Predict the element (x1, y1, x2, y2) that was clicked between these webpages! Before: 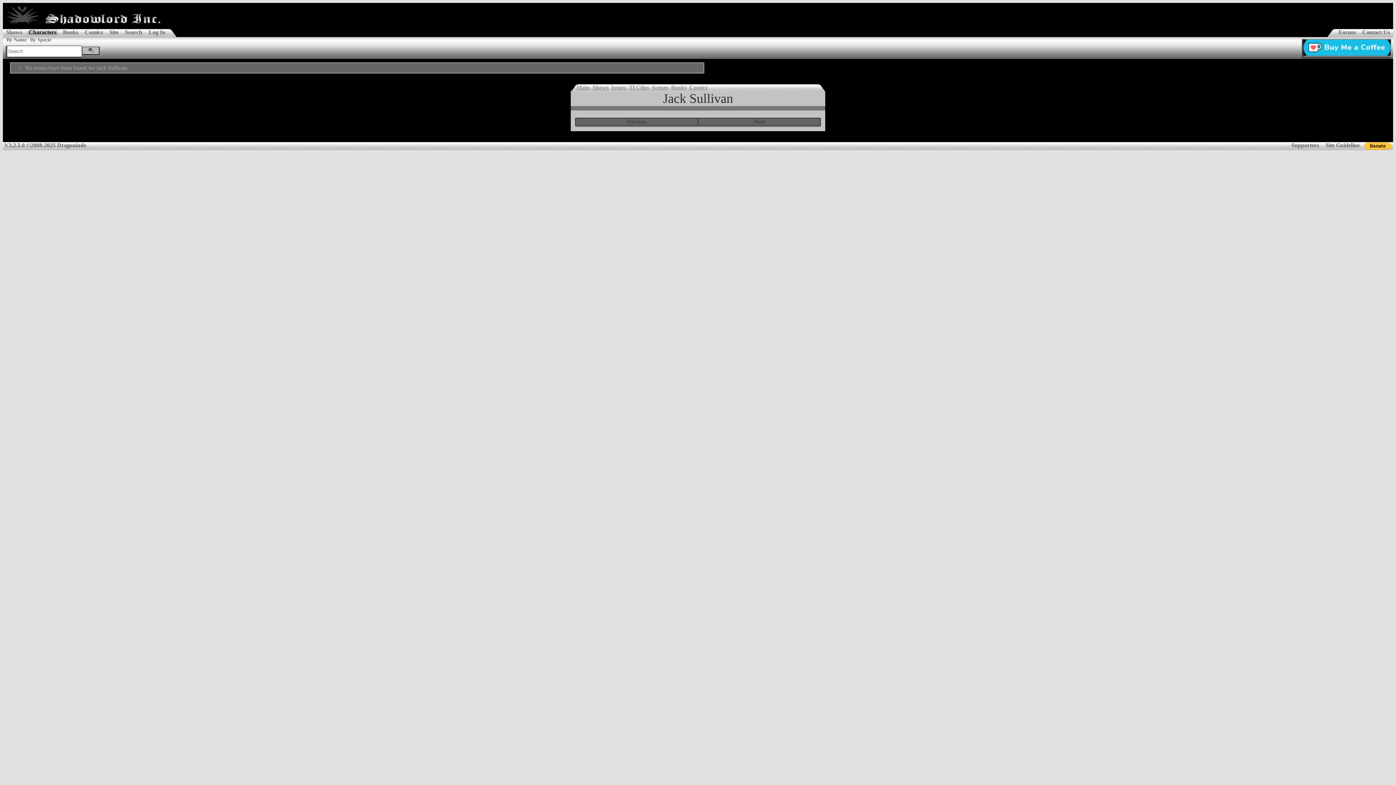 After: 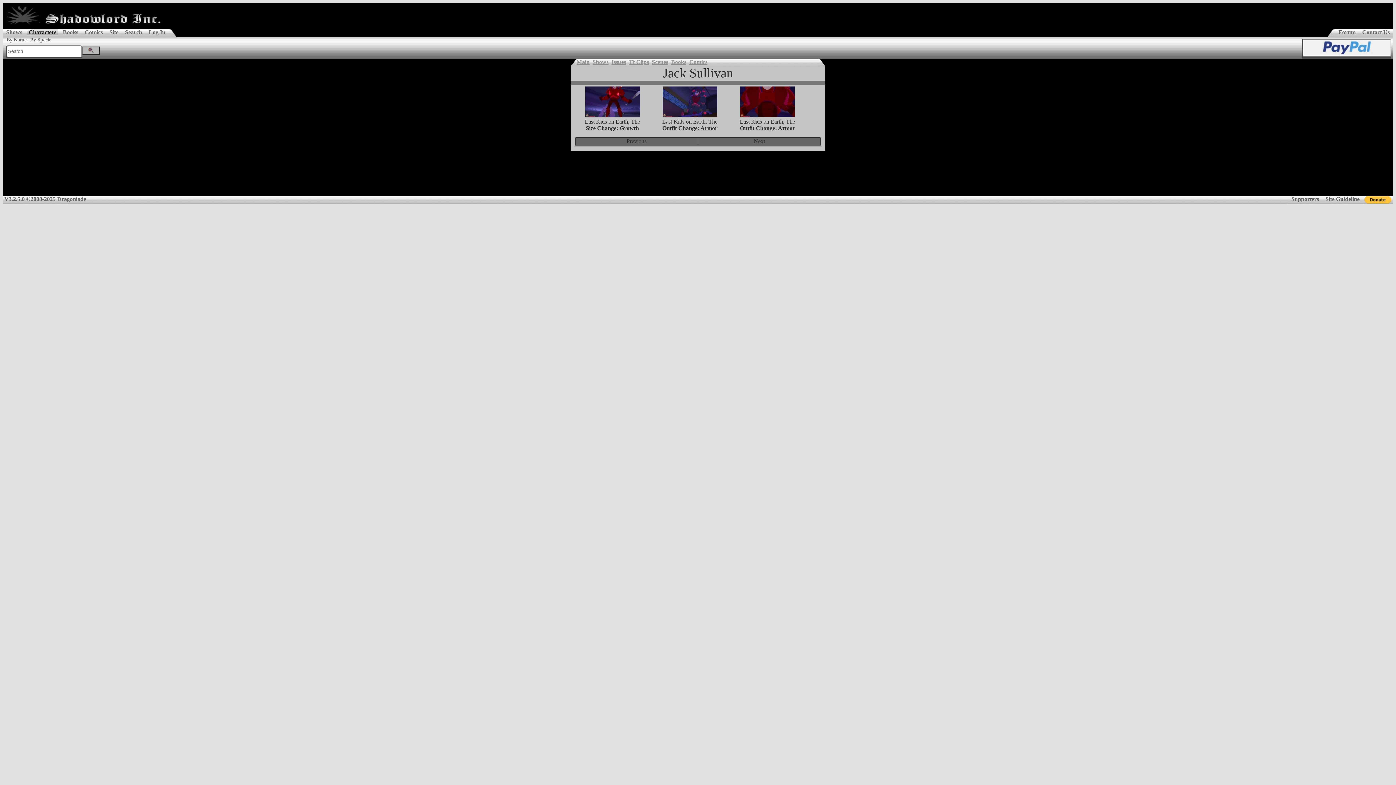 Action: label: Tf Clips bbox: (629, 84, 649, 90)